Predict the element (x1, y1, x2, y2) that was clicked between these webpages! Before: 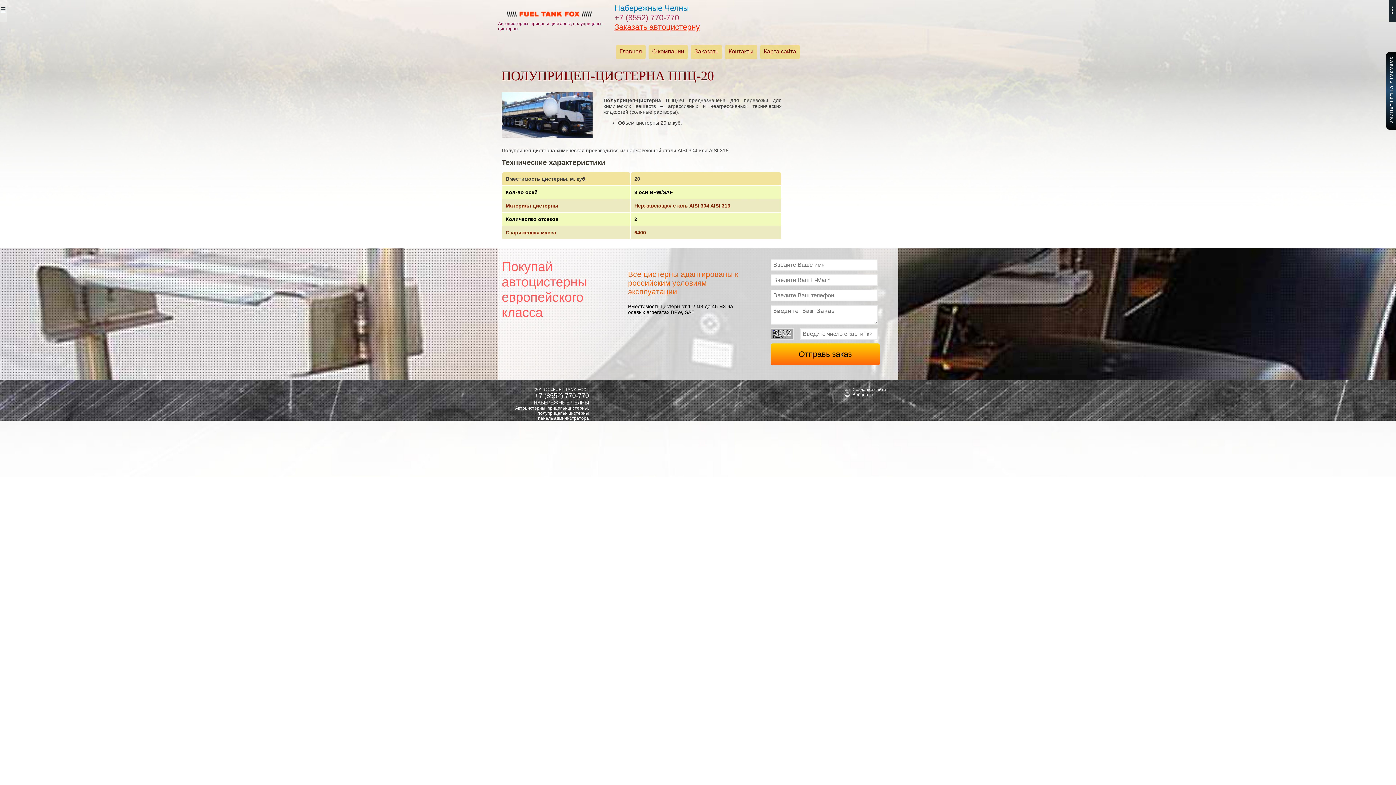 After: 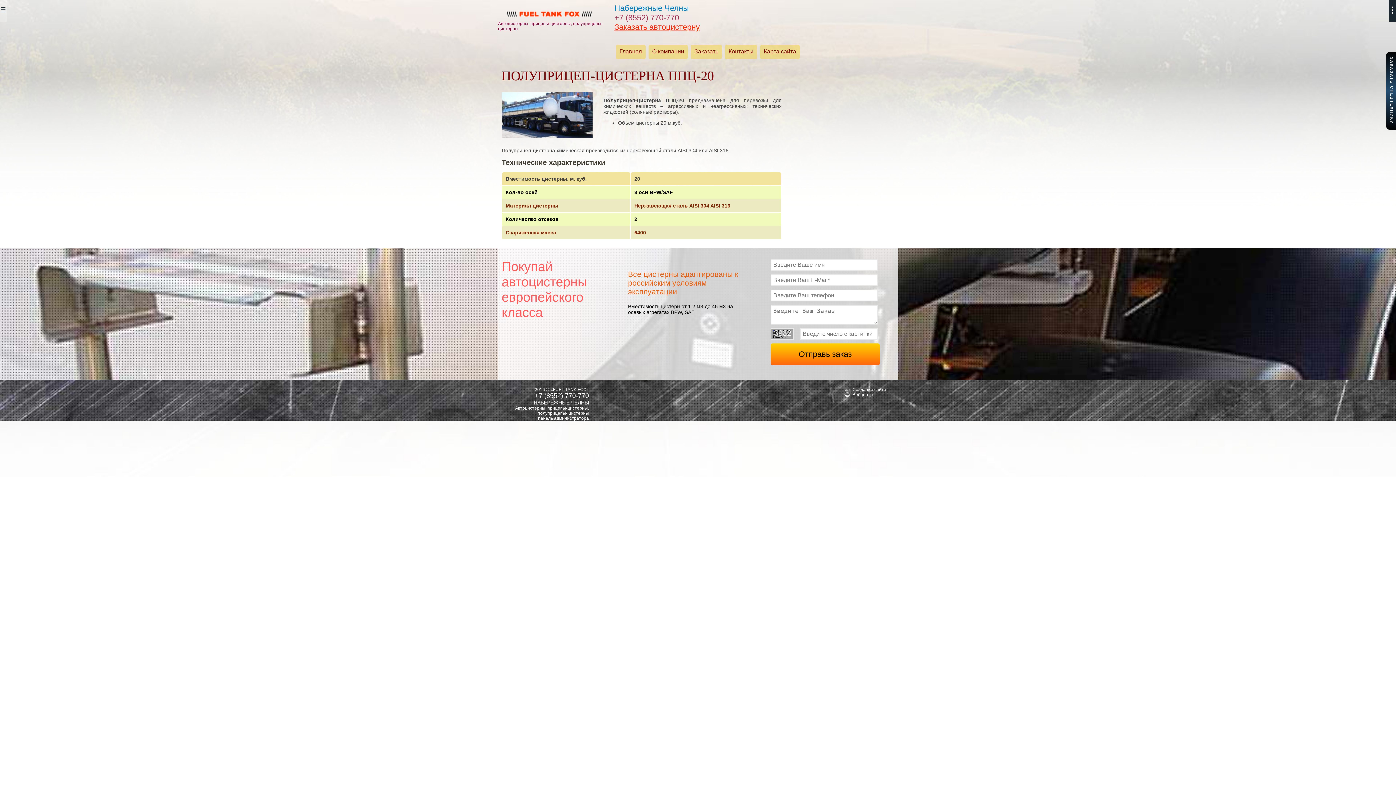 Action: bbox: (852, 387, 898, 392) label: Создание сайта